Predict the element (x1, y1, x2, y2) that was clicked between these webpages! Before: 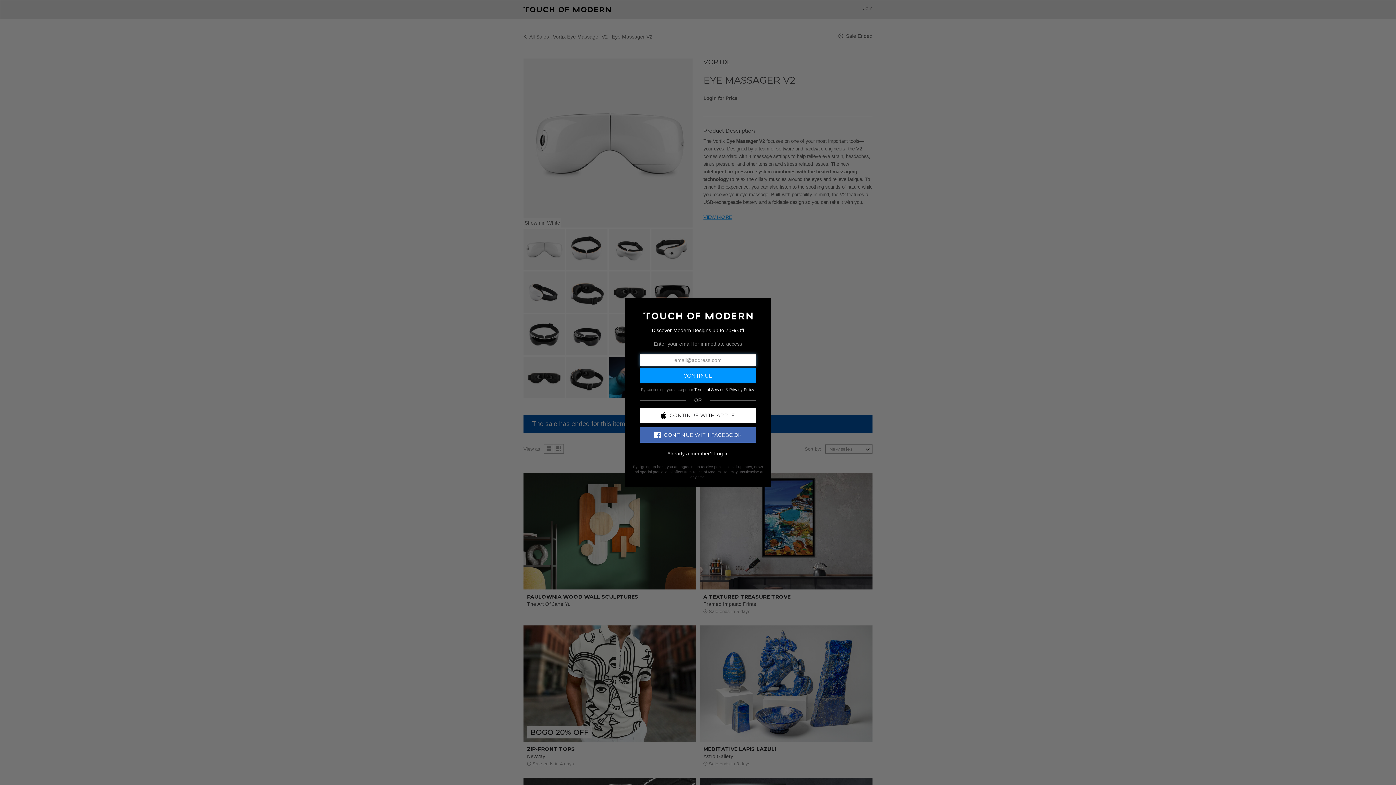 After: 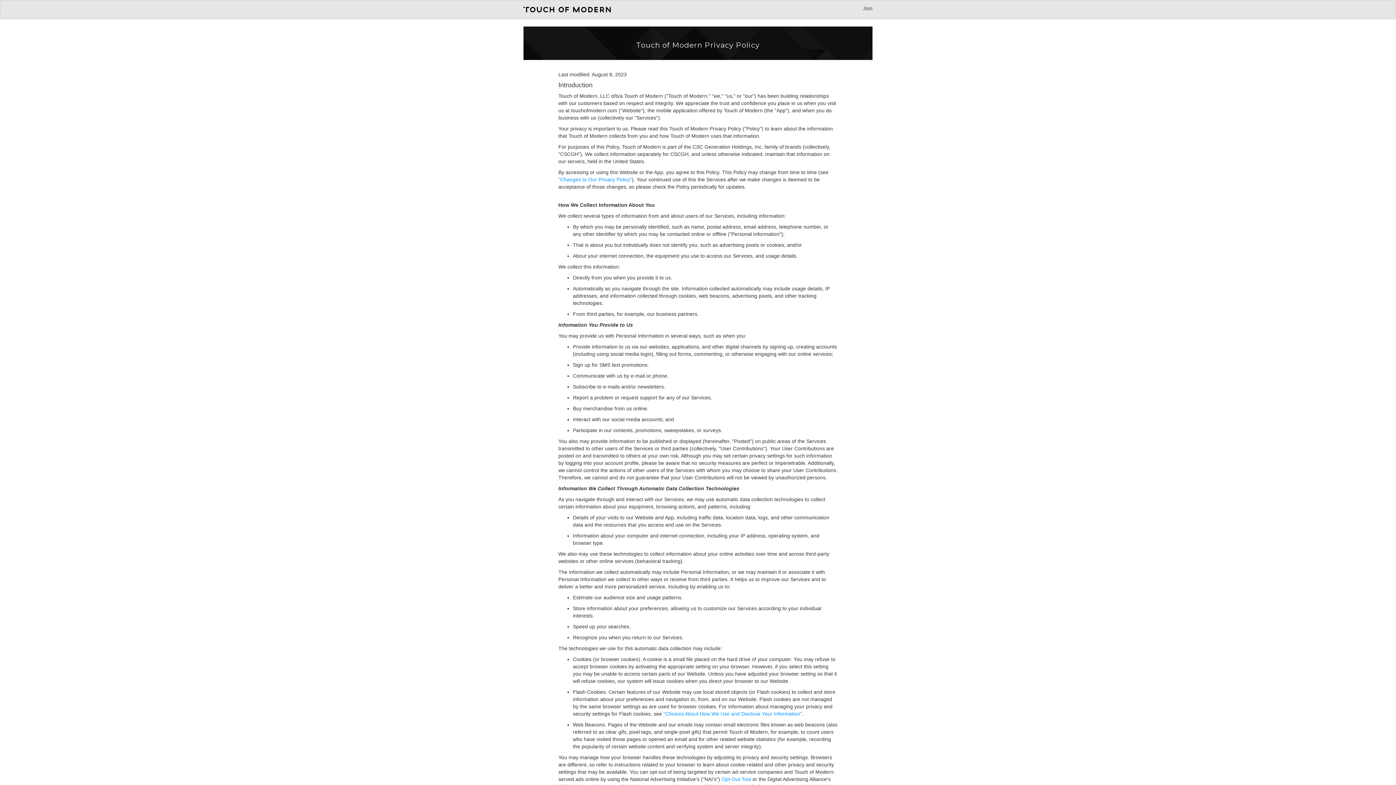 Action: bbox: (729, 387, 754, 391) label: Privacy Policy